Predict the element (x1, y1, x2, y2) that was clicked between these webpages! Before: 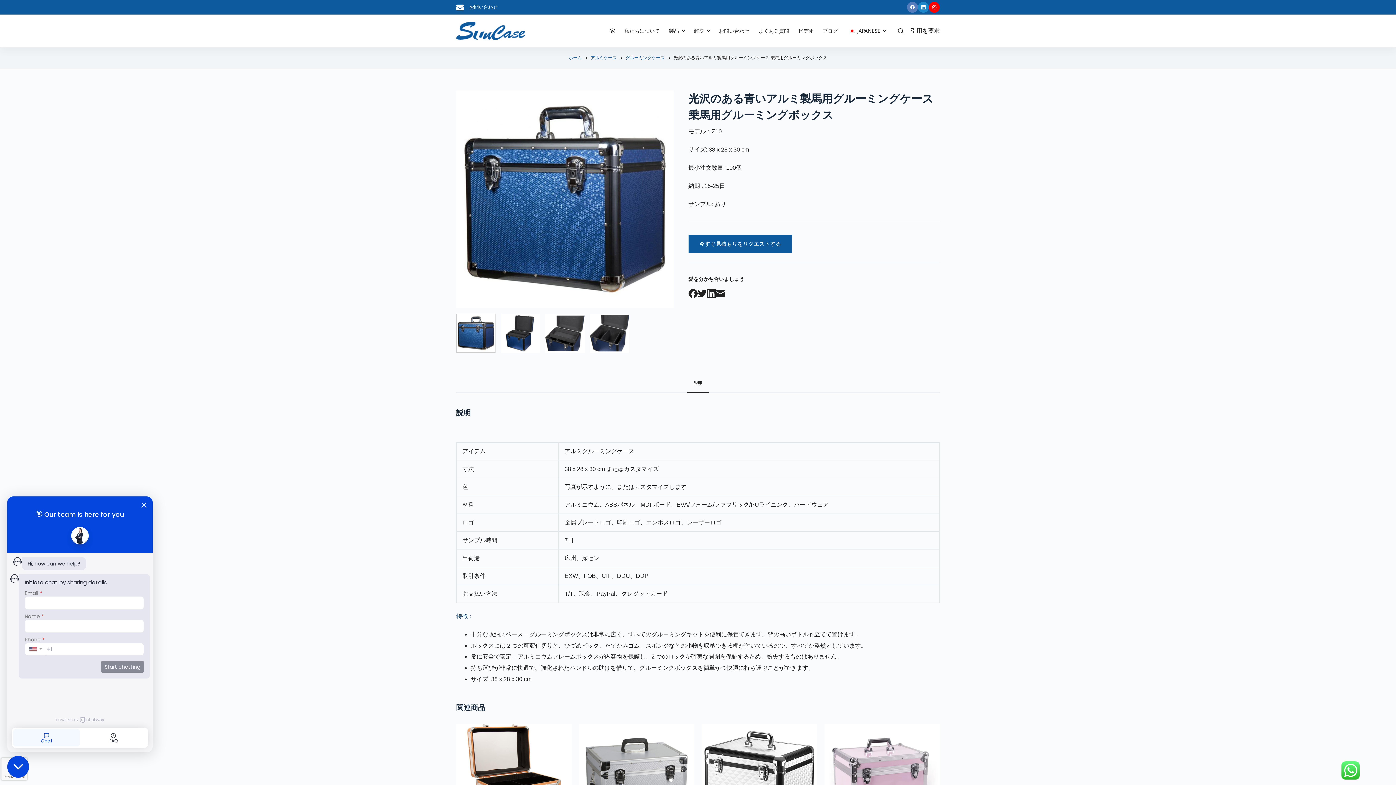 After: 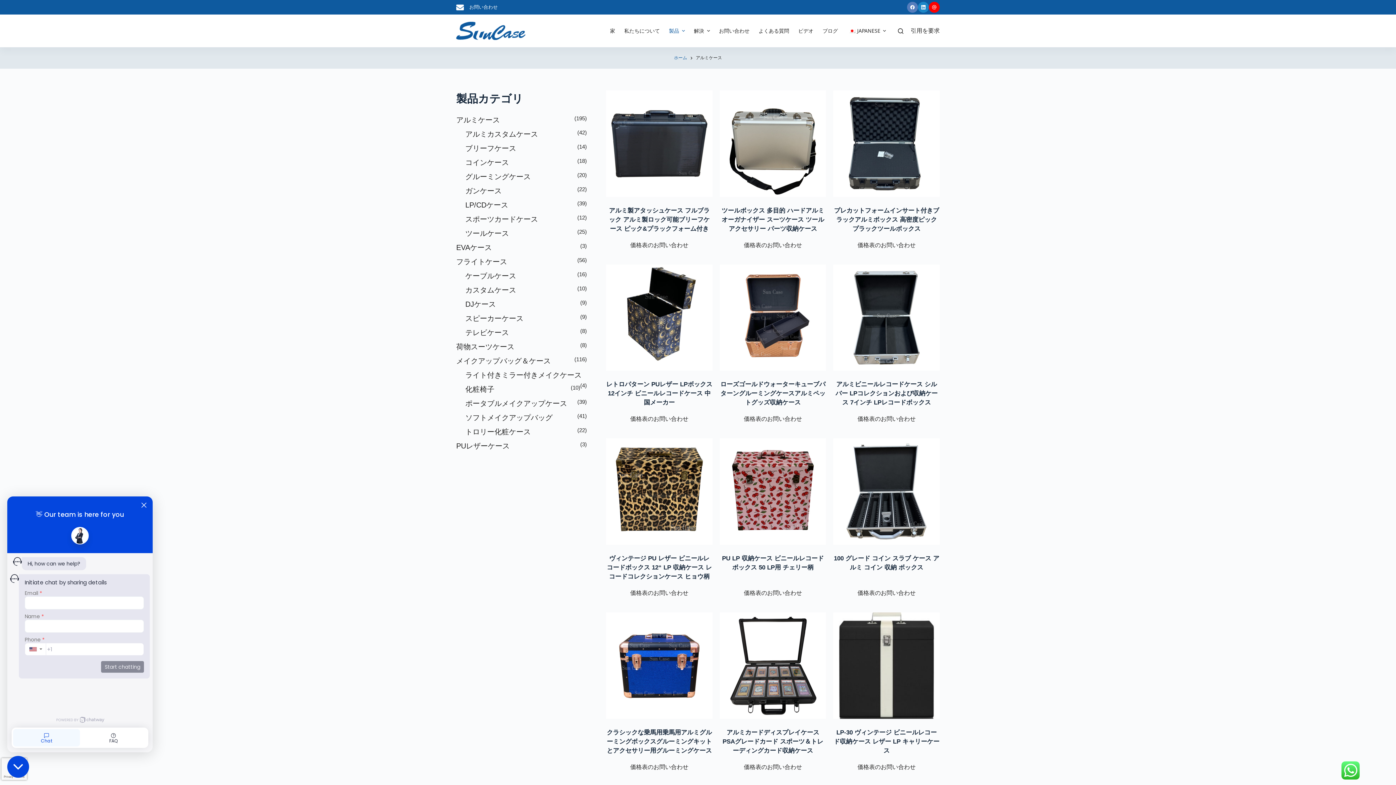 Action: label: 製品 bbox: (664, 14, 689, 47)